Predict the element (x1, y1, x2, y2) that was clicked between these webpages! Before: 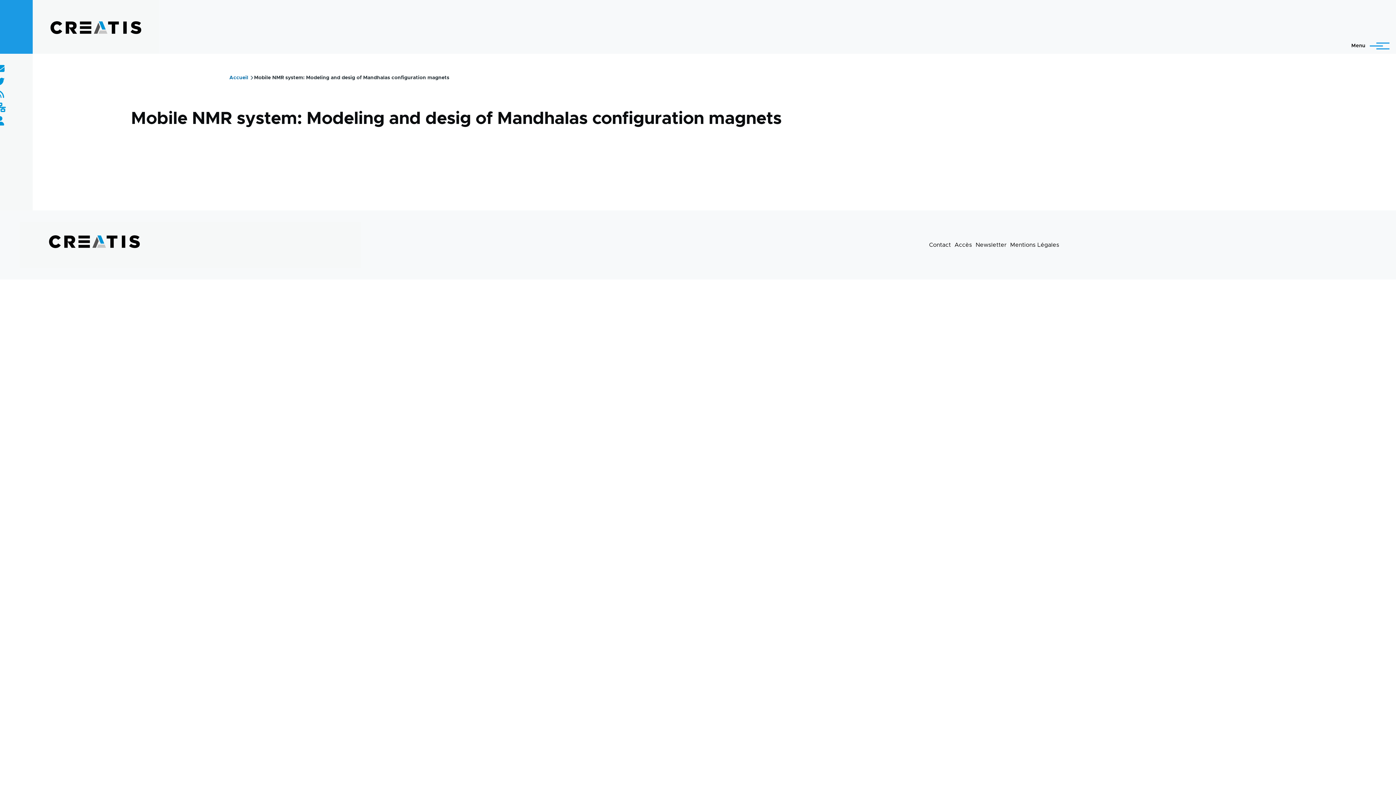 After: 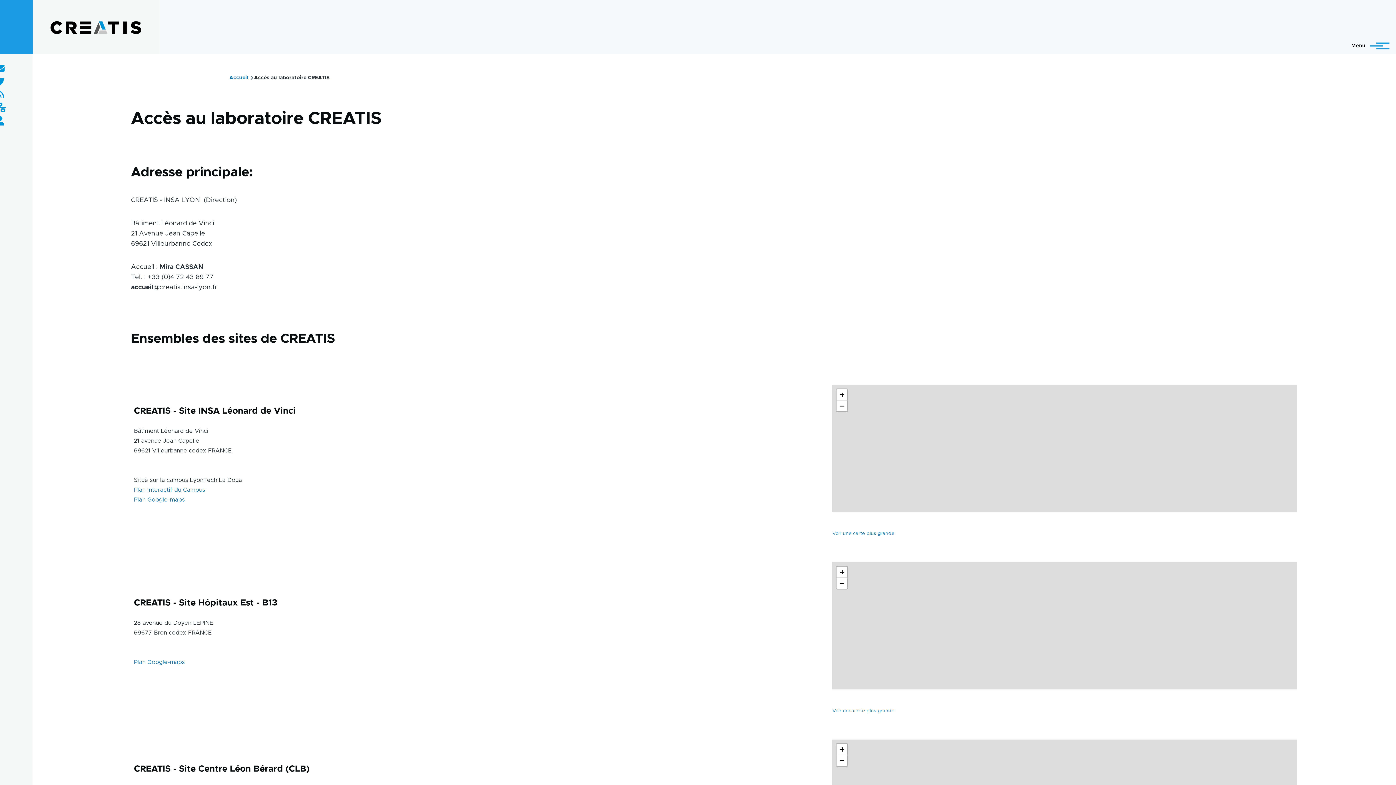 Action: label: Accès bbox: (954, 242, 972, 247)